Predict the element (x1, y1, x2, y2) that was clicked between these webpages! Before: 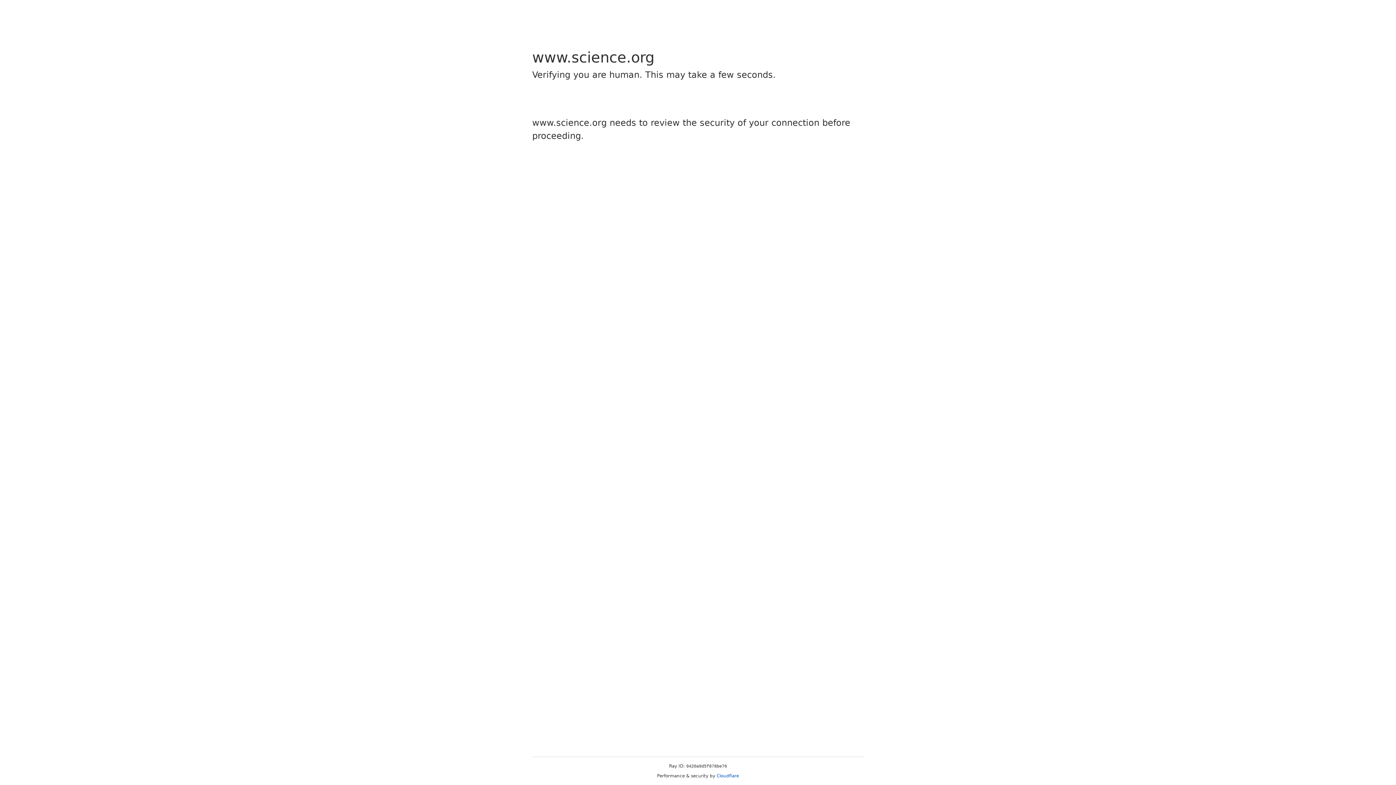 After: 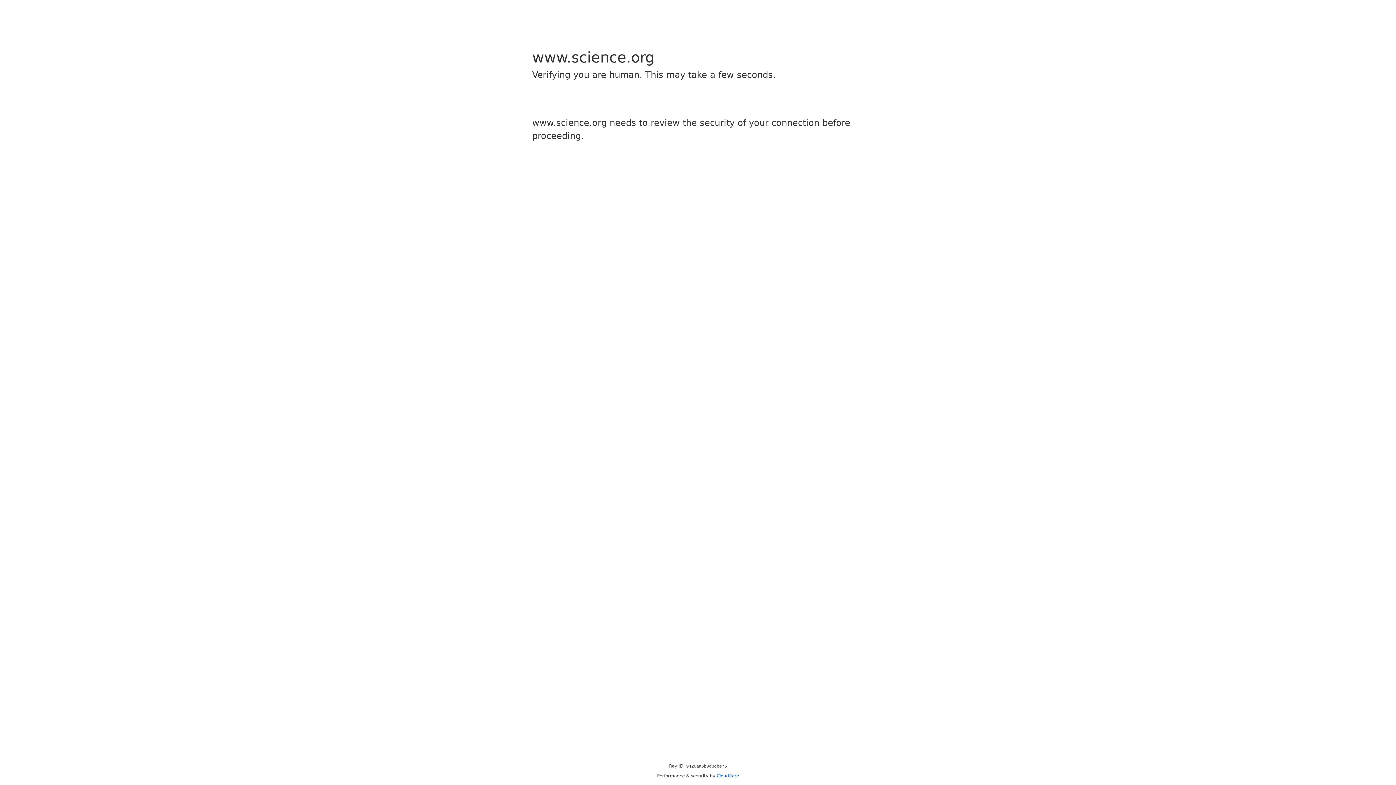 Action: bbox: (716, 773, 739, 778) label: Cloudflare